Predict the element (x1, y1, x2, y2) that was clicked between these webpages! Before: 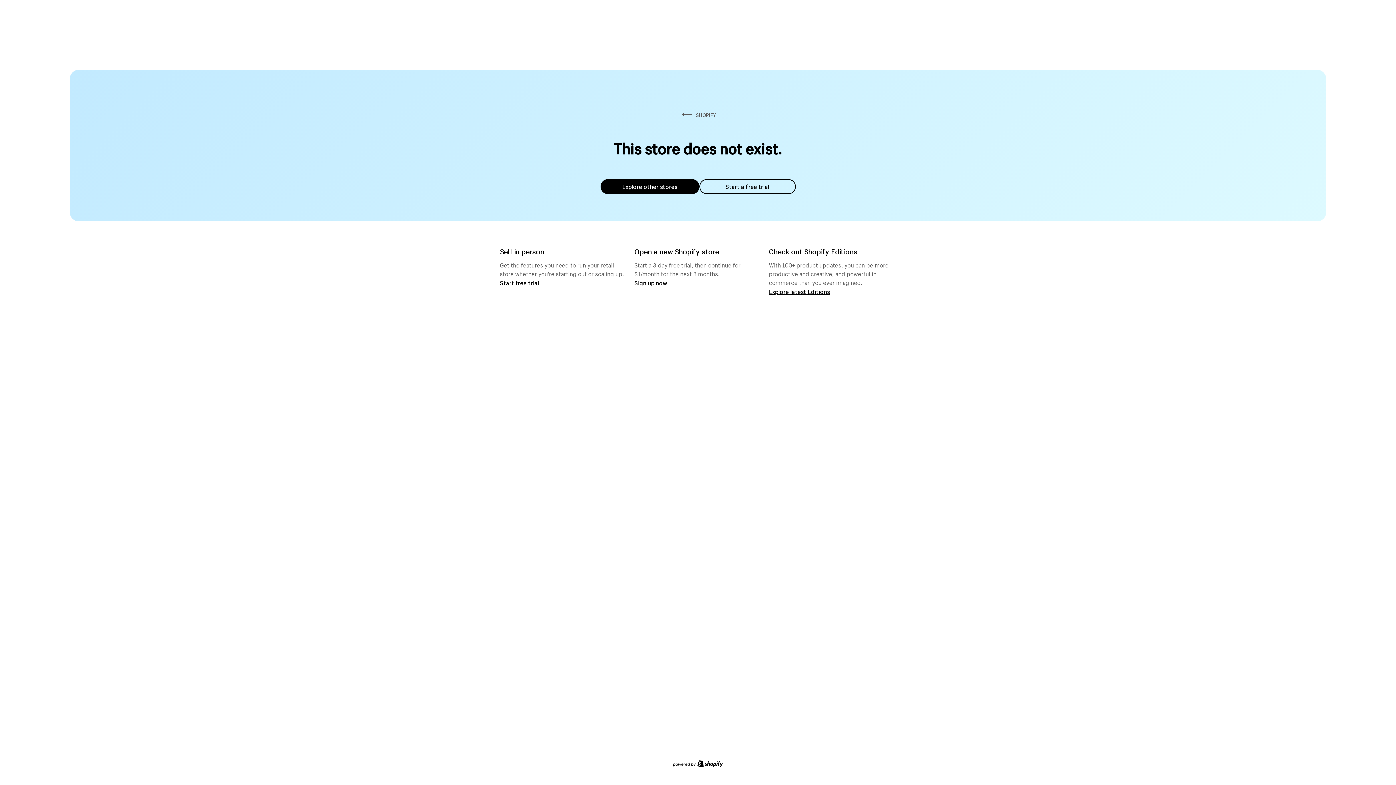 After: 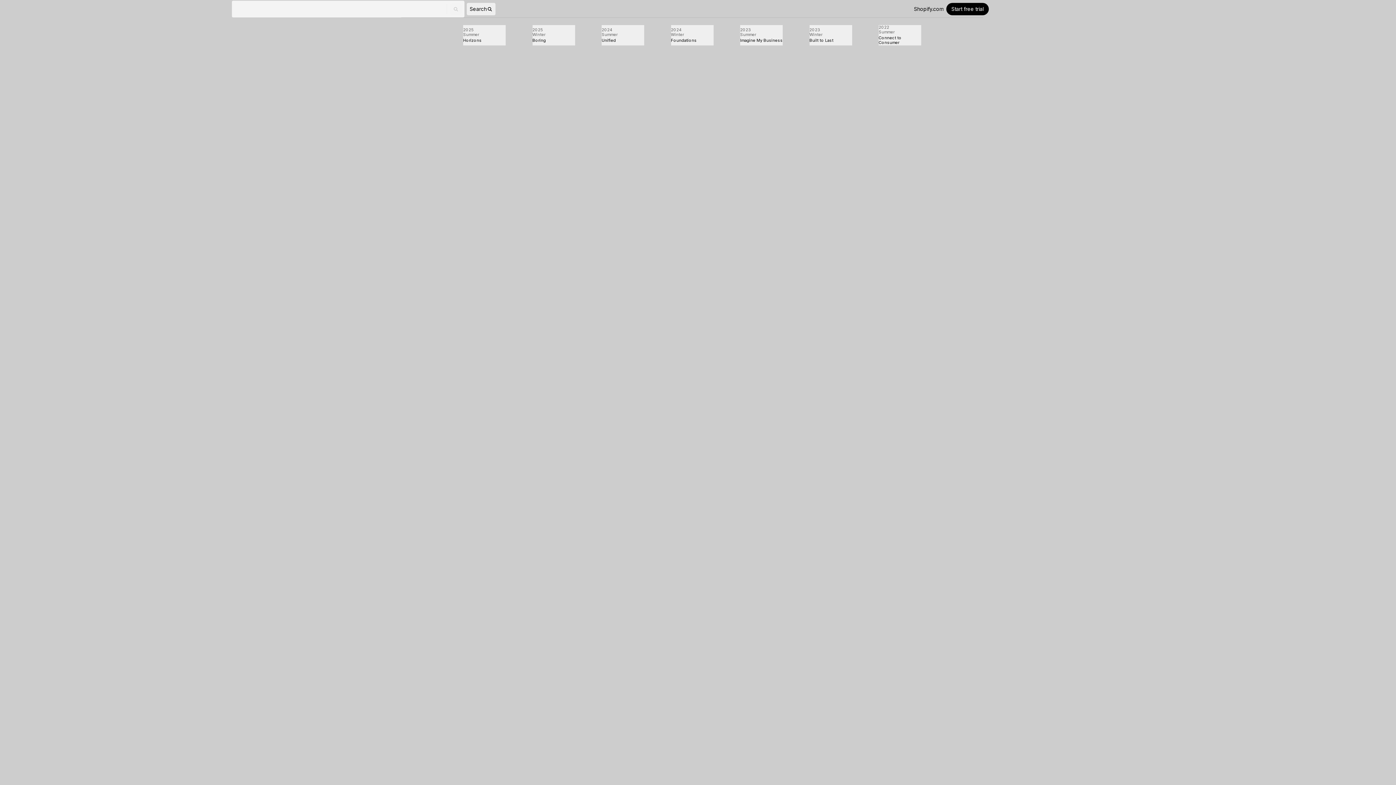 Action: label: Explore latest Editions bbox: (769, 287, 830, 295)